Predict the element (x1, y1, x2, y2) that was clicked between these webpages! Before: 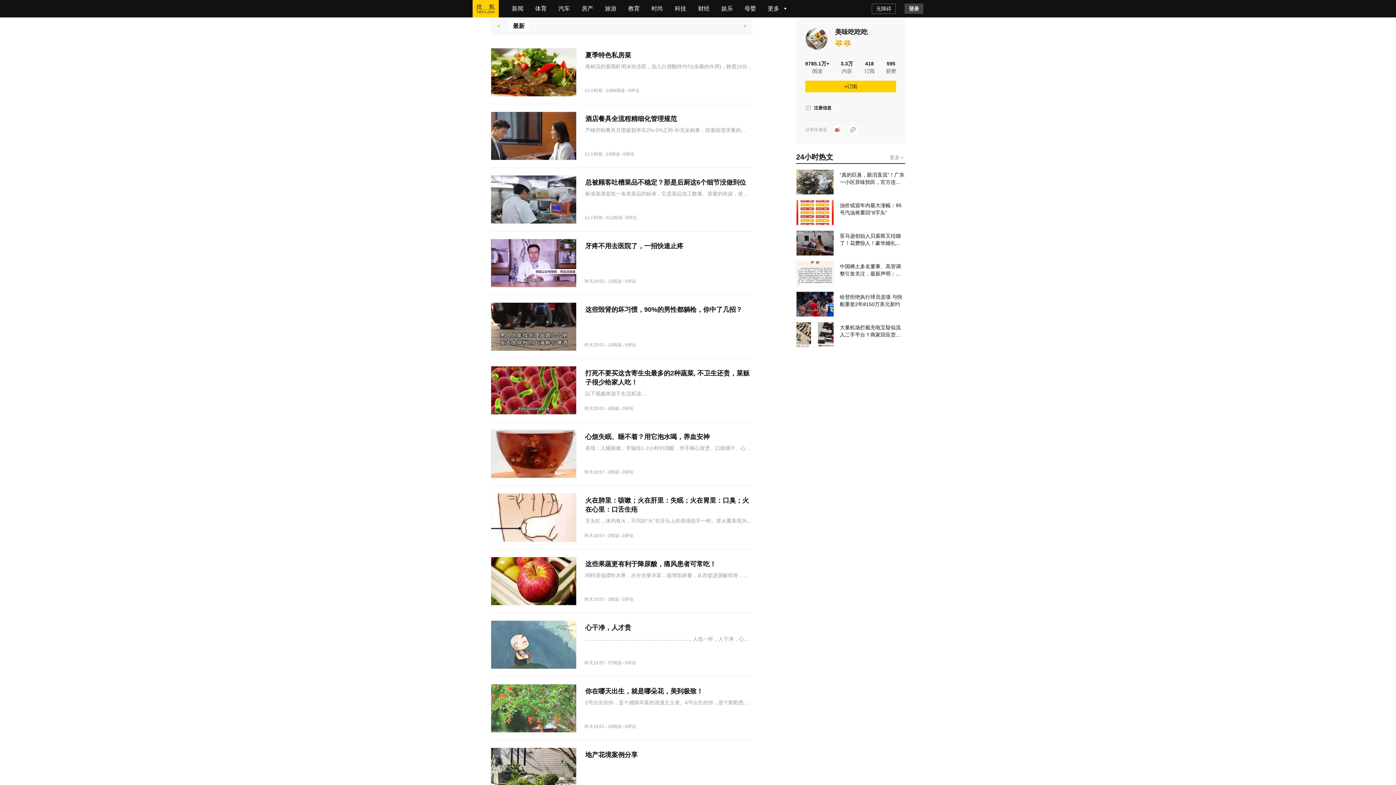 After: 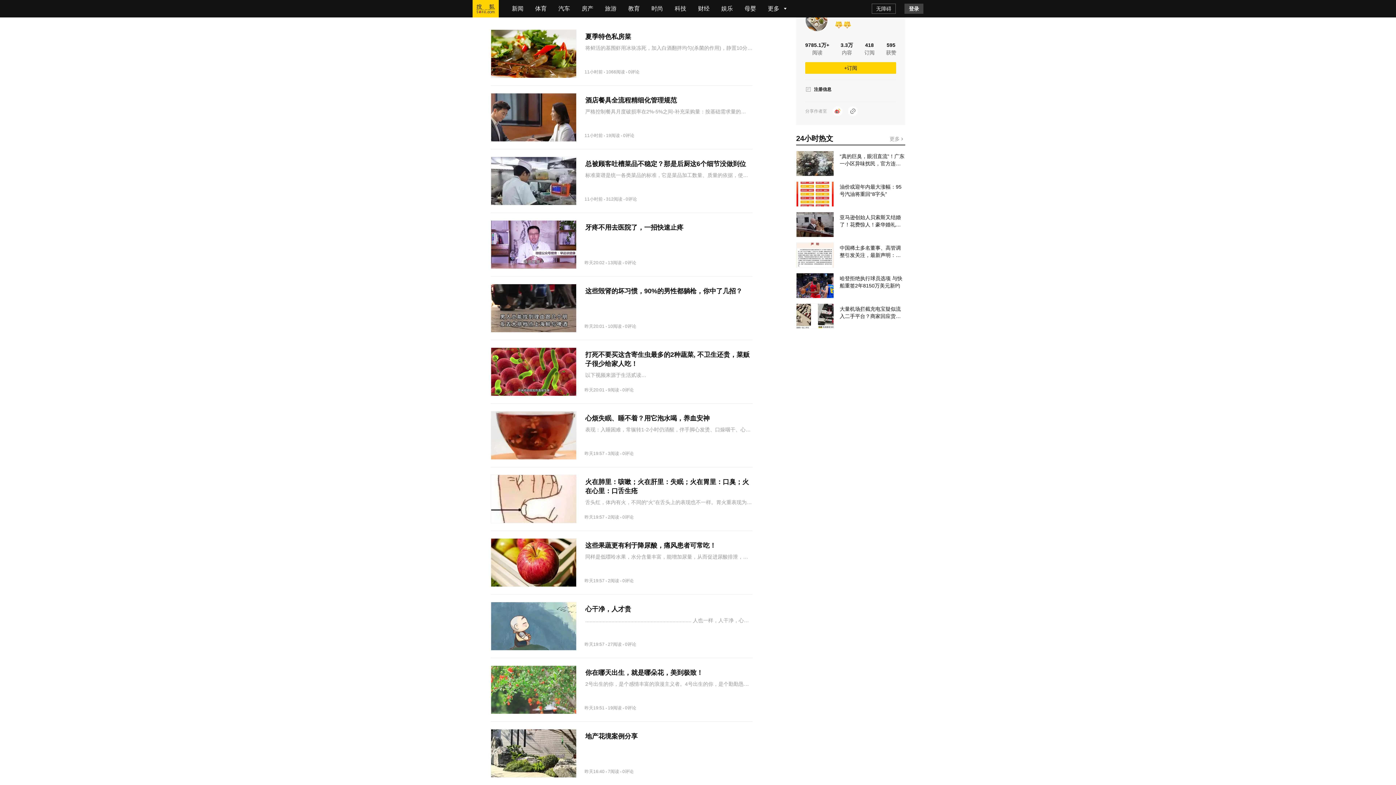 Action: label: 地产花境案例分享 bbox: (490, 740, 752, 804)